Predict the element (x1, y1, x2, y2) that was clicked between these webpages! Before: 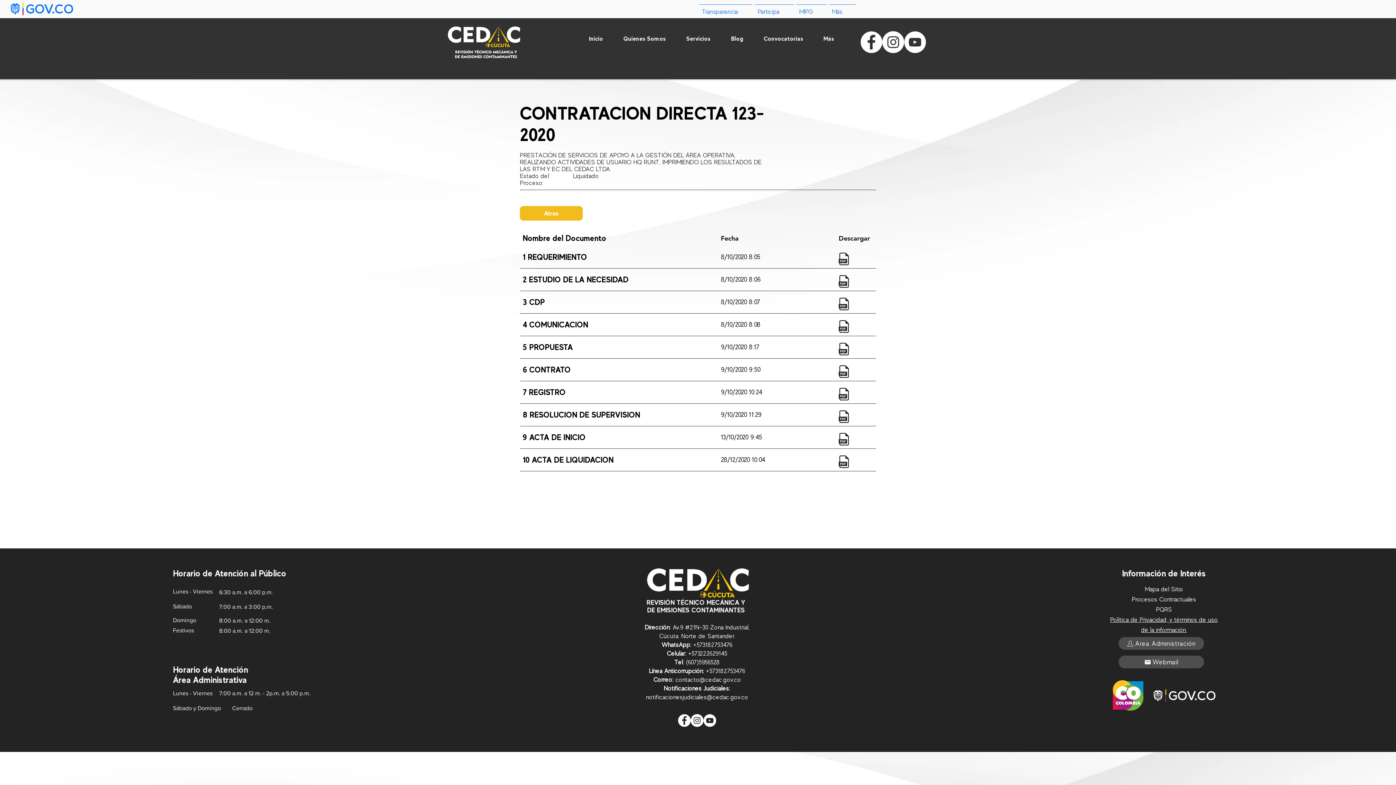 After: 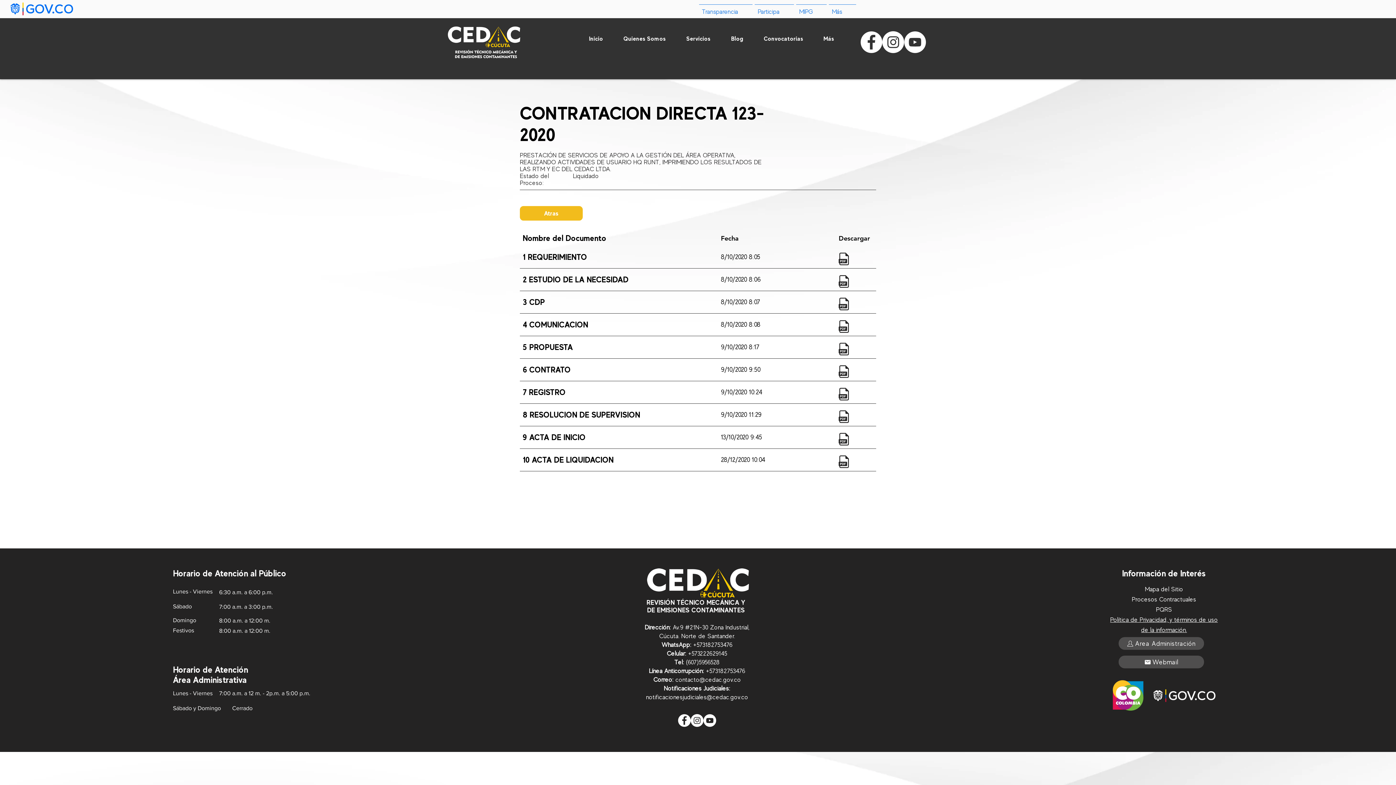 Action: bbox: (838, 275, 849, 288)